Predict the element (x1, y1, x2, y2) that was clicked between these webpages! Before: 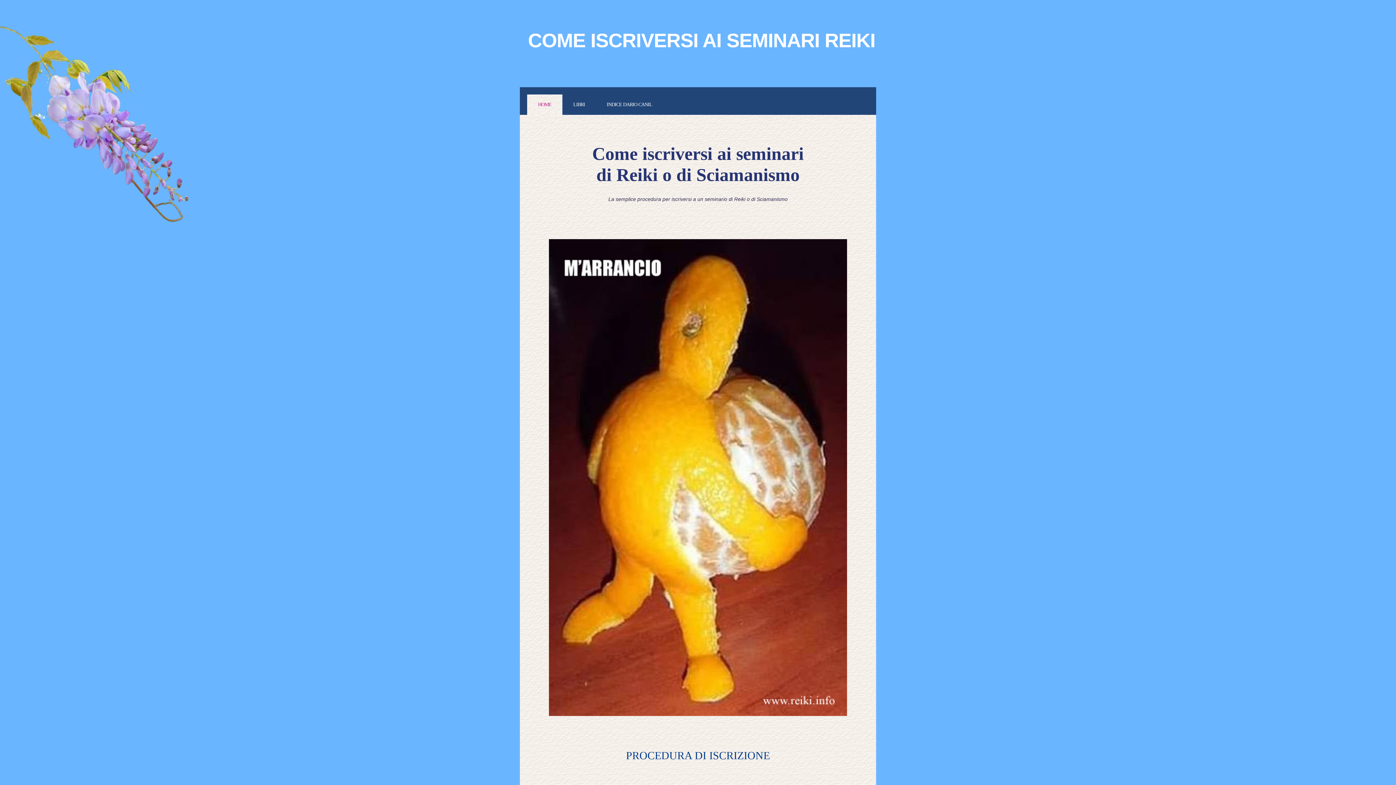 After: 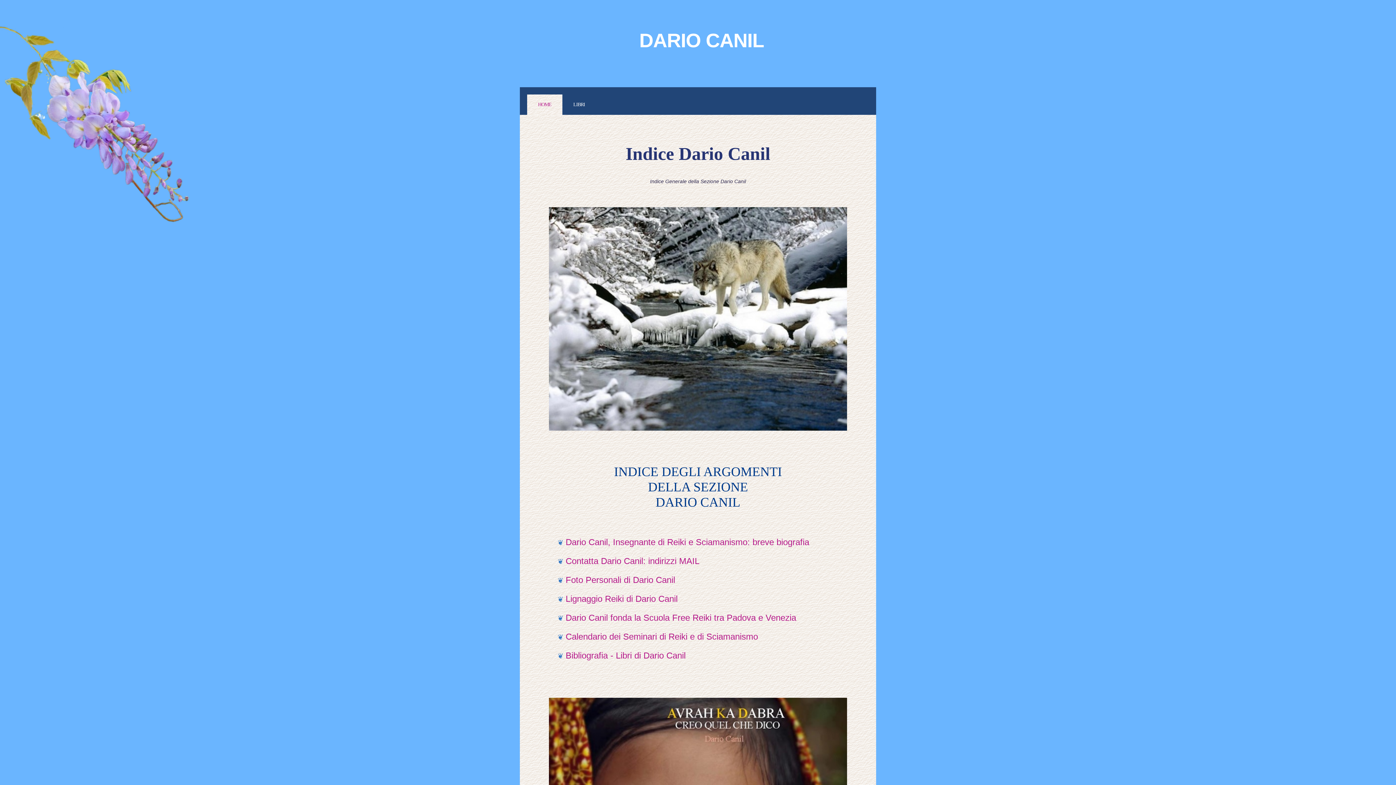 Action: bbox: (596, 94, 663, 114) label: INDICE DARIO CANIL